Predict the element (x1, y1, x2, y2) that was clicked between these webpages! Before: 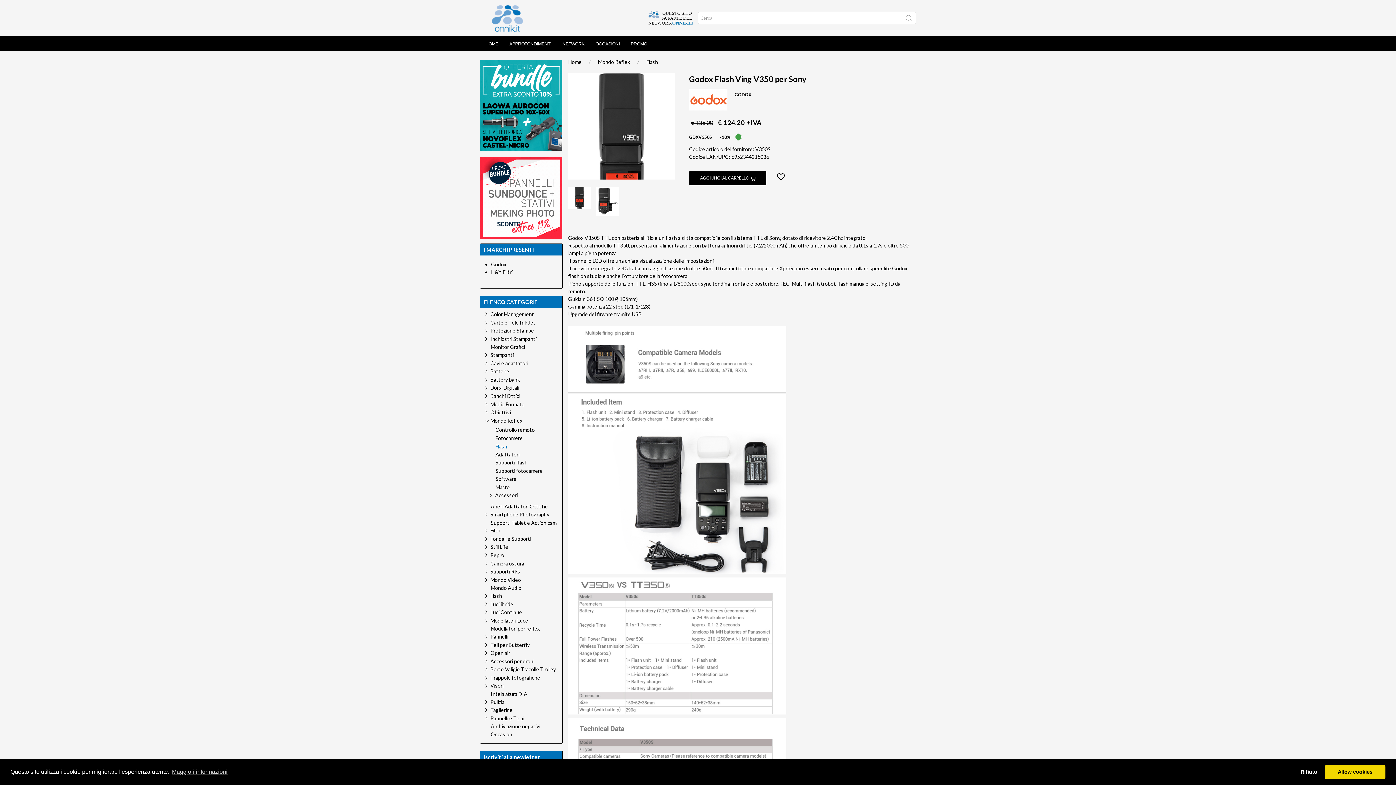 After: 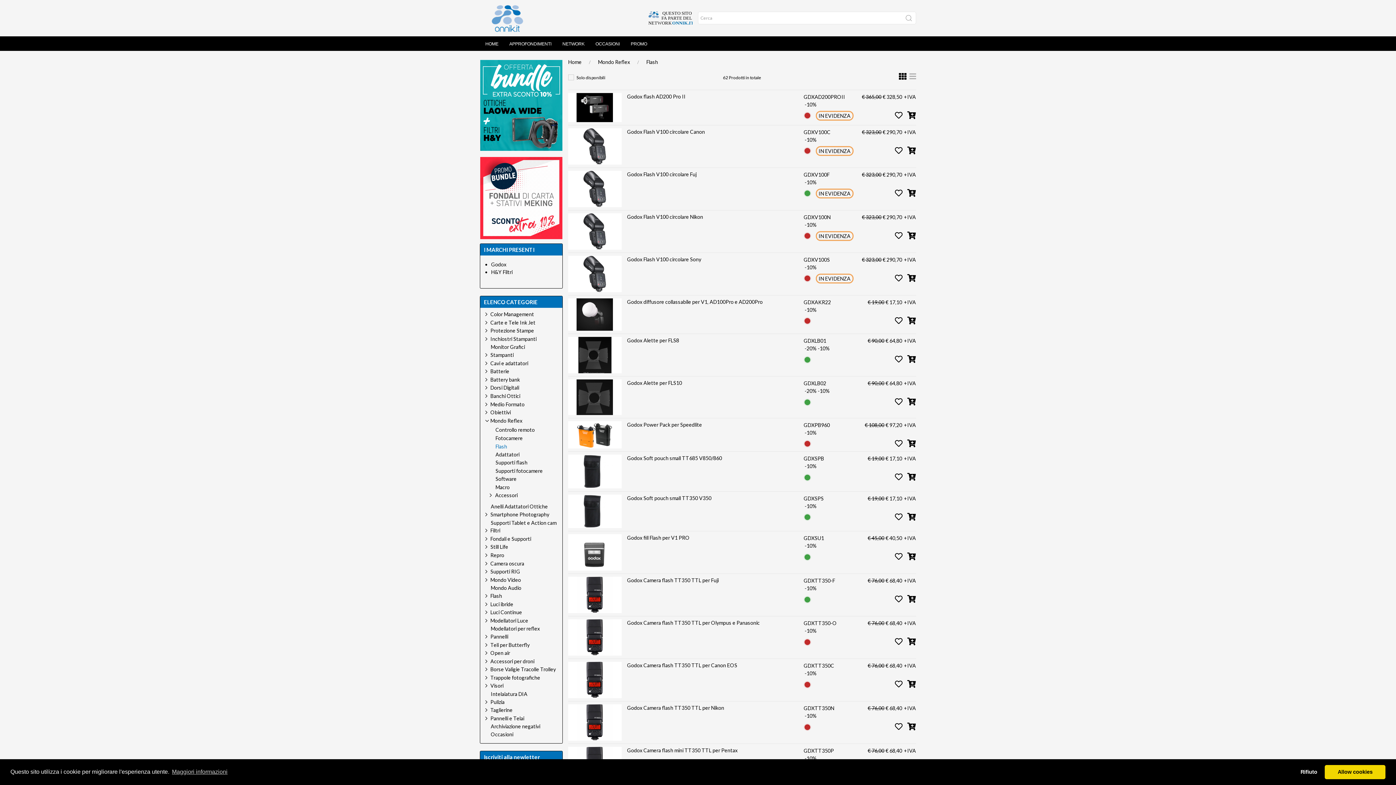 Action: bbox: (630, 58, 658, 65) label: Flash